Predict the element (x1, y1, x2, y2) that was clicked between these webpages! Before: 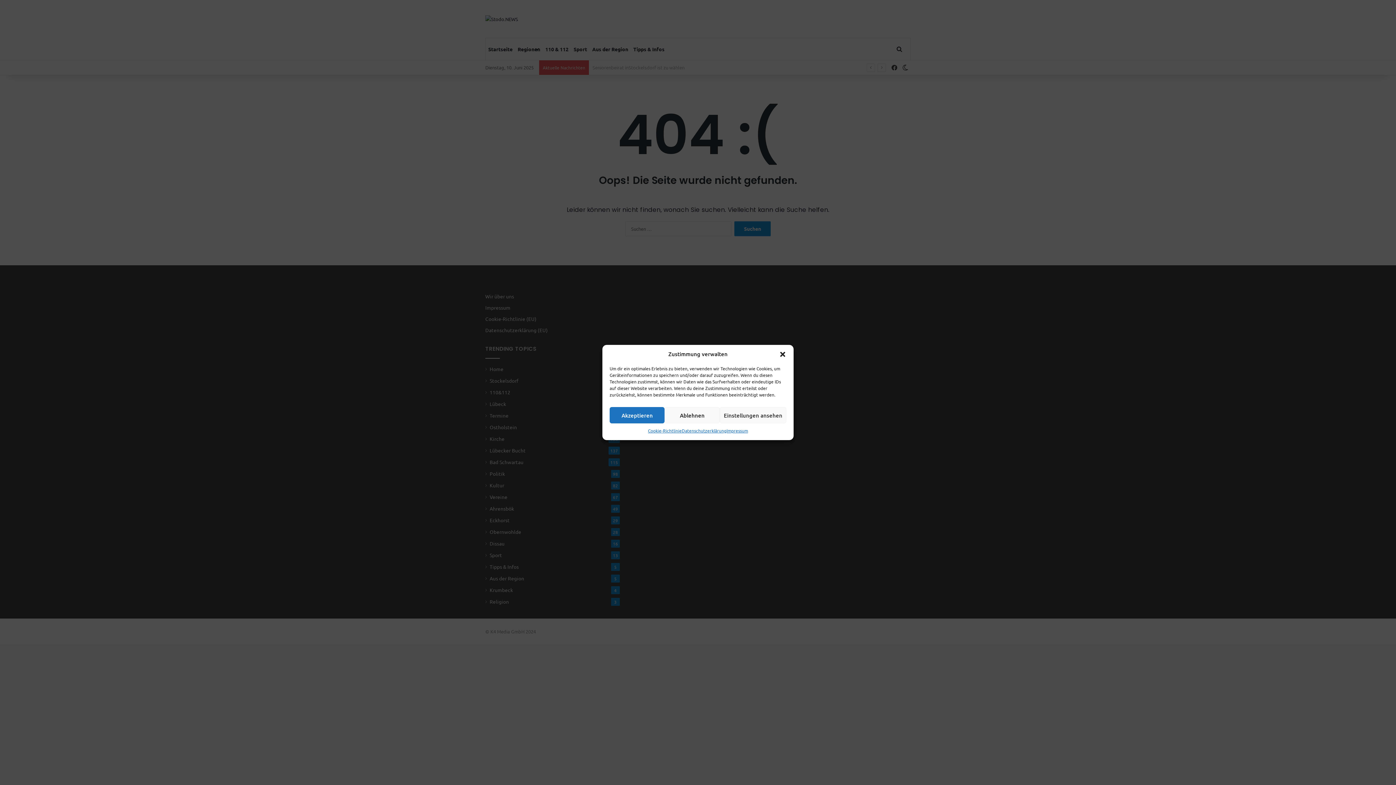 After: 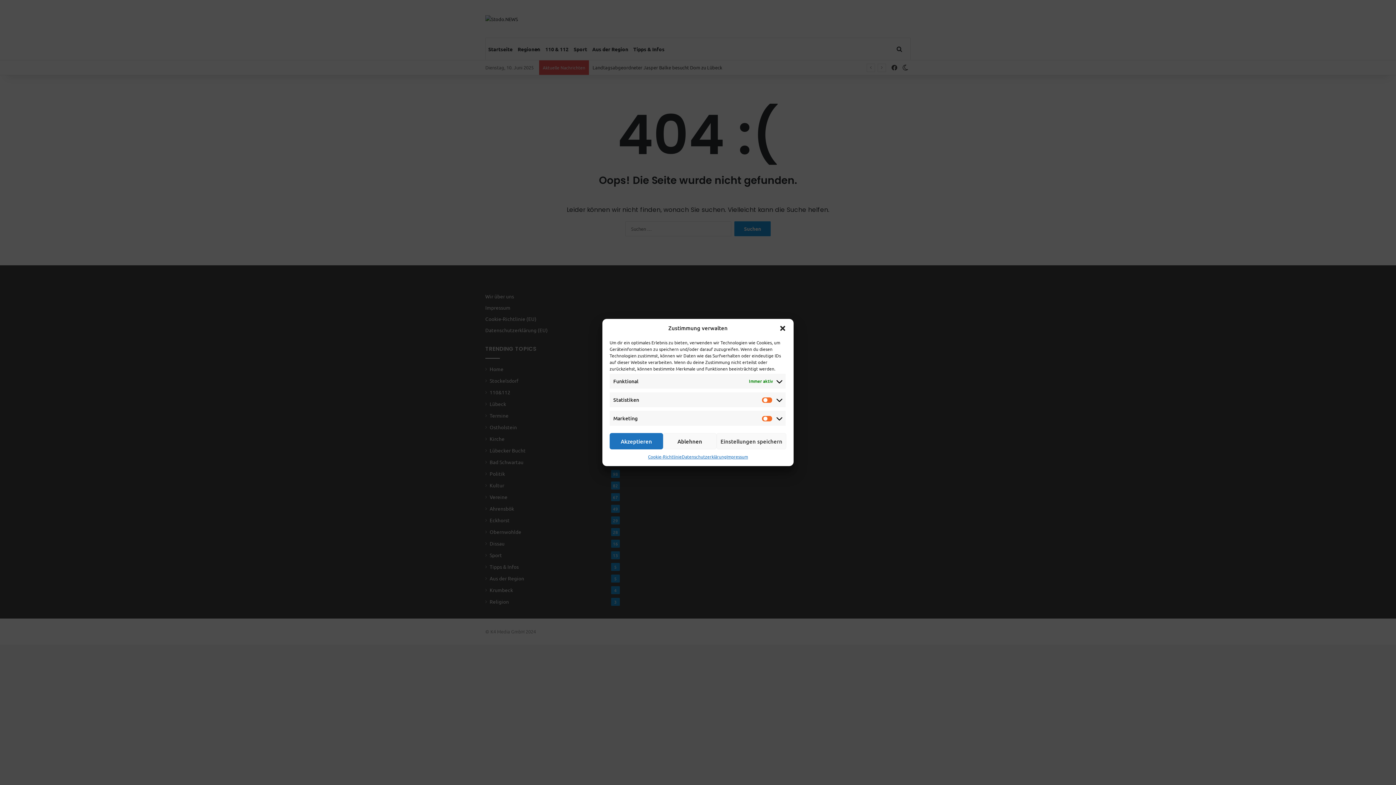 Action: bbox: (719, 407, 786, 423) label: Einstellungen ansehen